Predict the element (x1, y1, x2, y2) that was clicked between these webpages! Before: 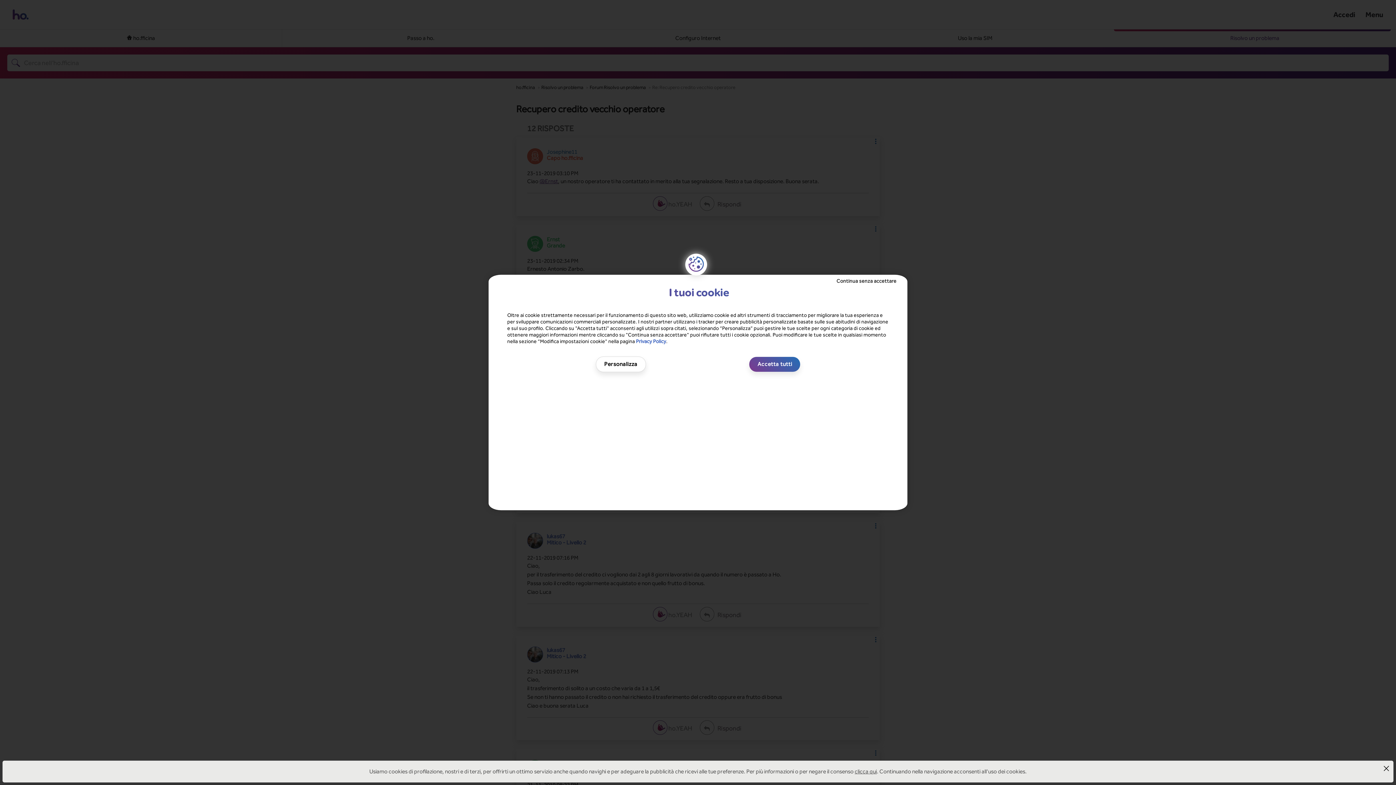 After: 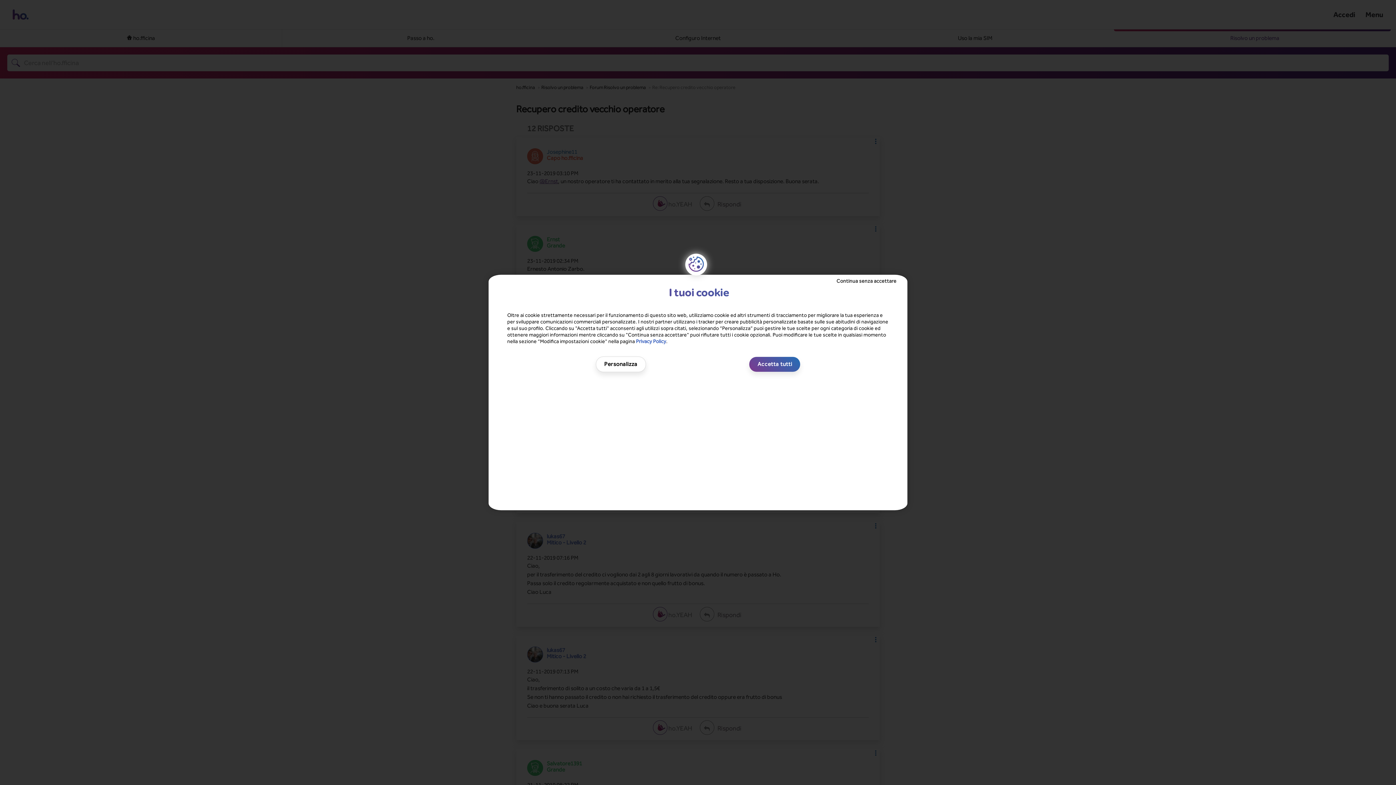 Action: bbox: (1382, 764, 1390, 772)